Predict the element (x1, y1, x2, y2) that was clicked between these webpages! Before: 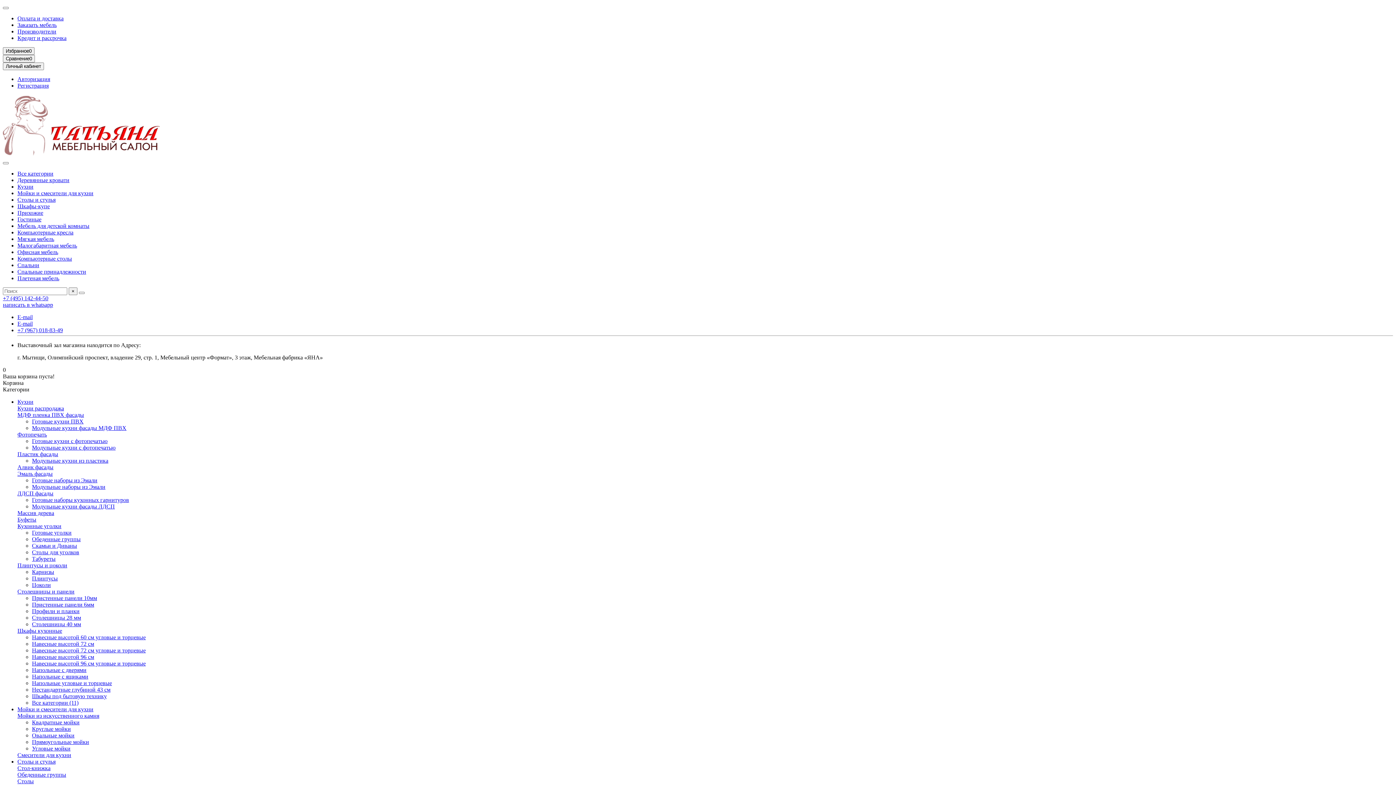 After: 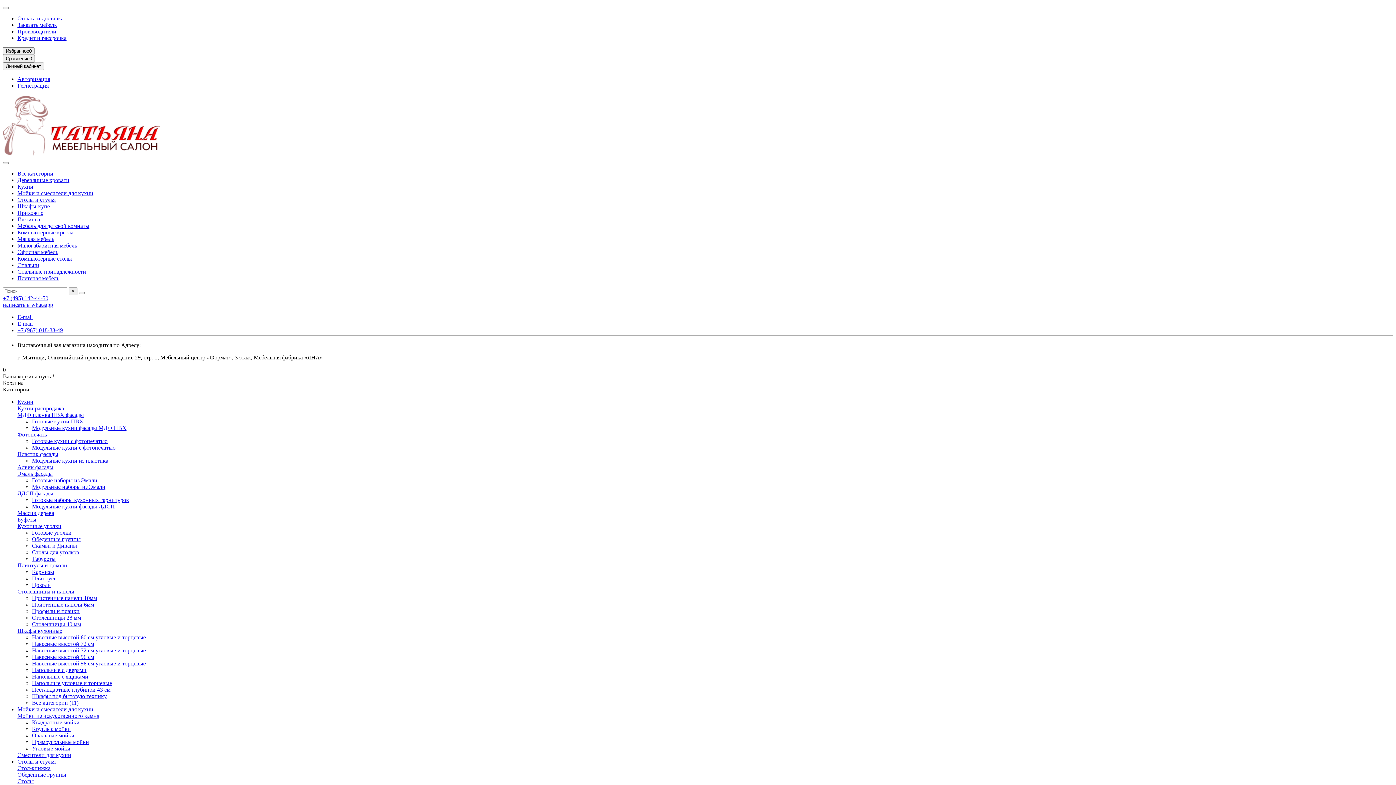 Action: bbox: (32, 680, 112, 686) label: Напольные угловые и торцевые